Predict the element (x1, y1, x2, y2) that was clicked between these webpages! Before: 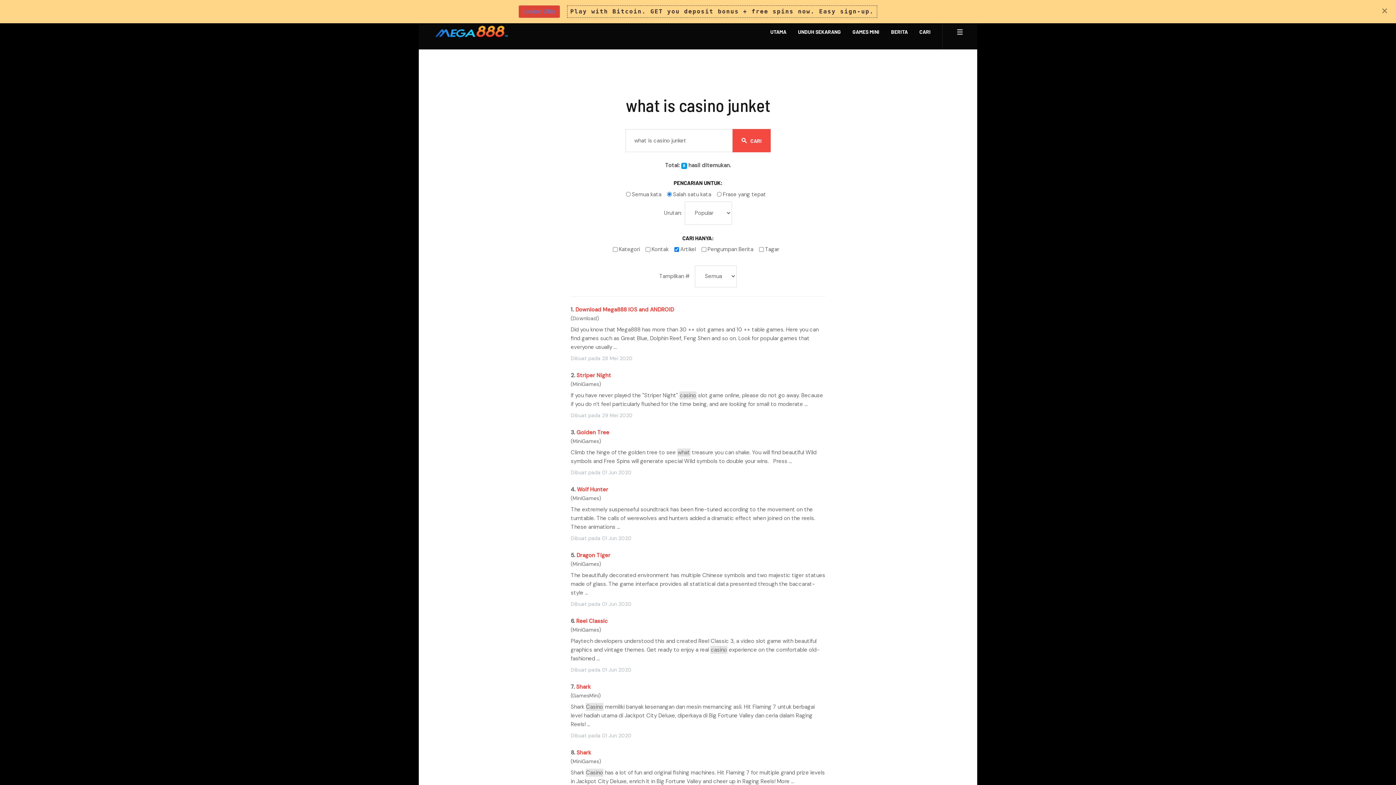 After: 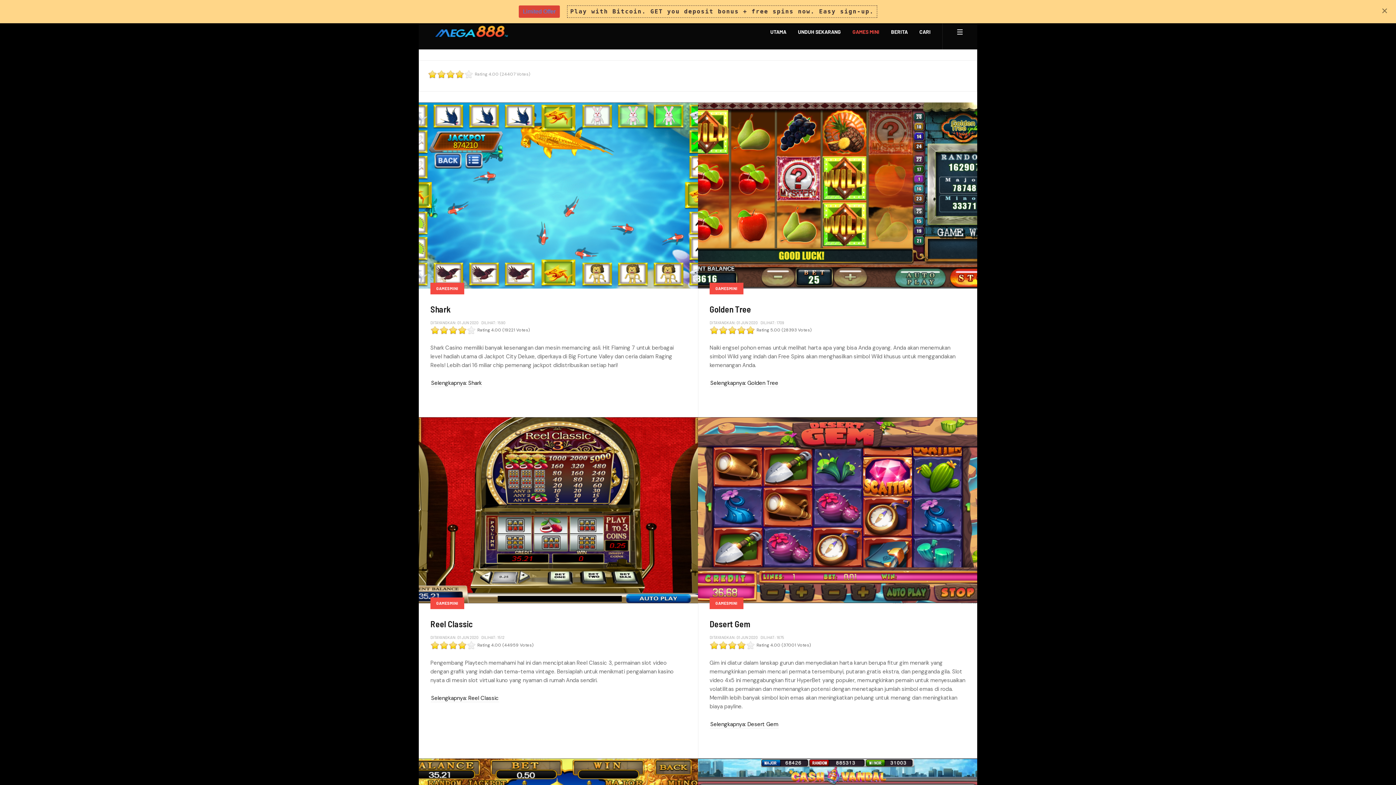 Action: bbox: (852, 14, 879, 49) label: GAMES MINI